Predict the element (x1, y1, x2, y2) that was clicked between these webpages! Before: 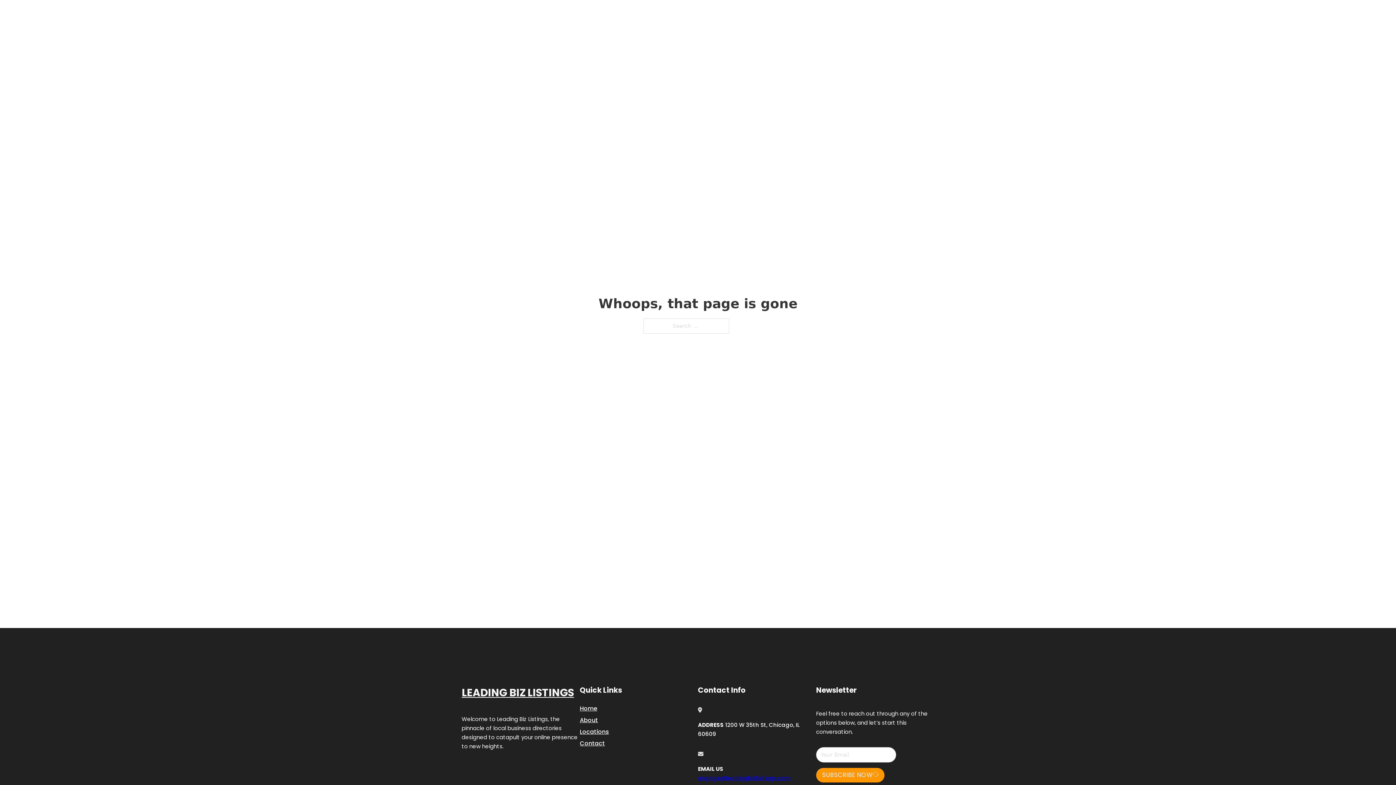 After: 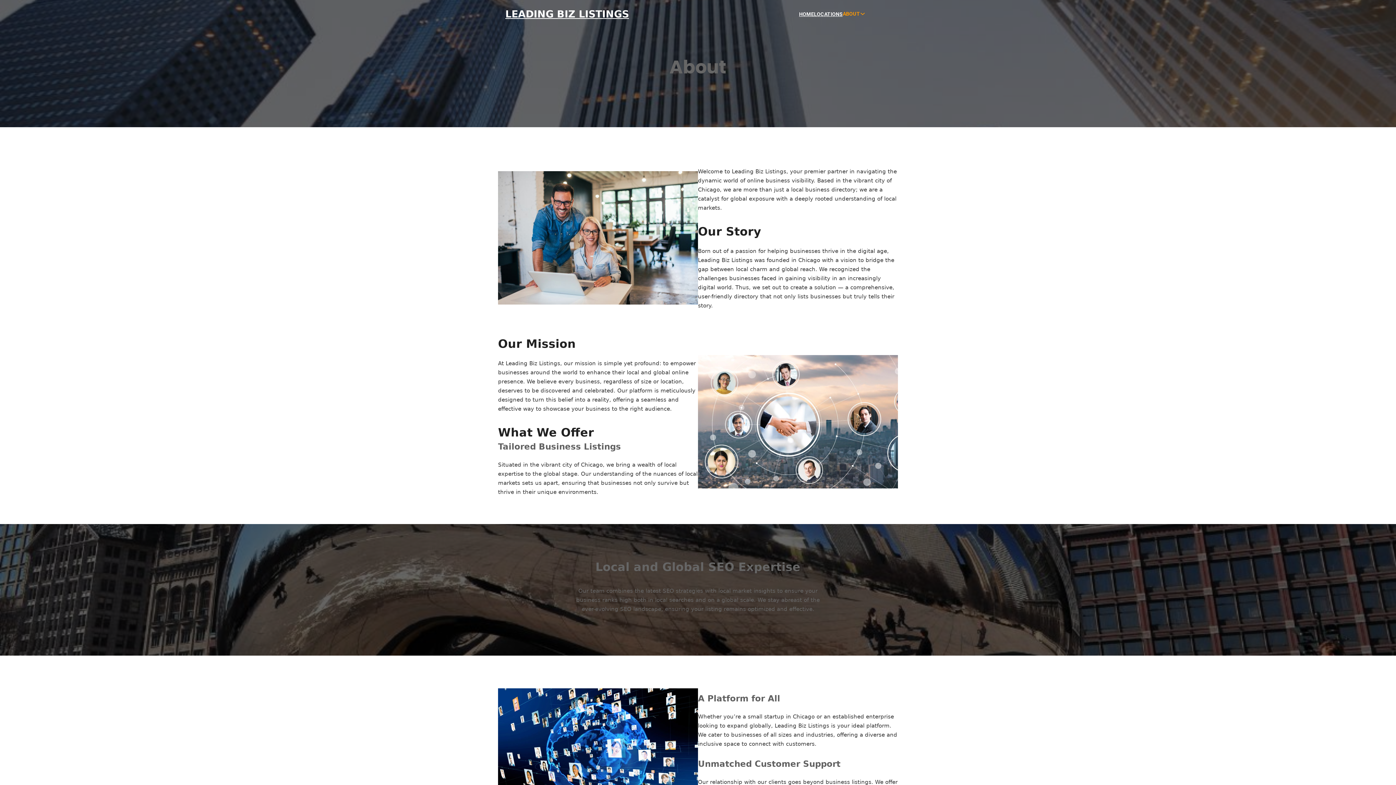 Action: bbox: (580, 715, 598, 725) label: About